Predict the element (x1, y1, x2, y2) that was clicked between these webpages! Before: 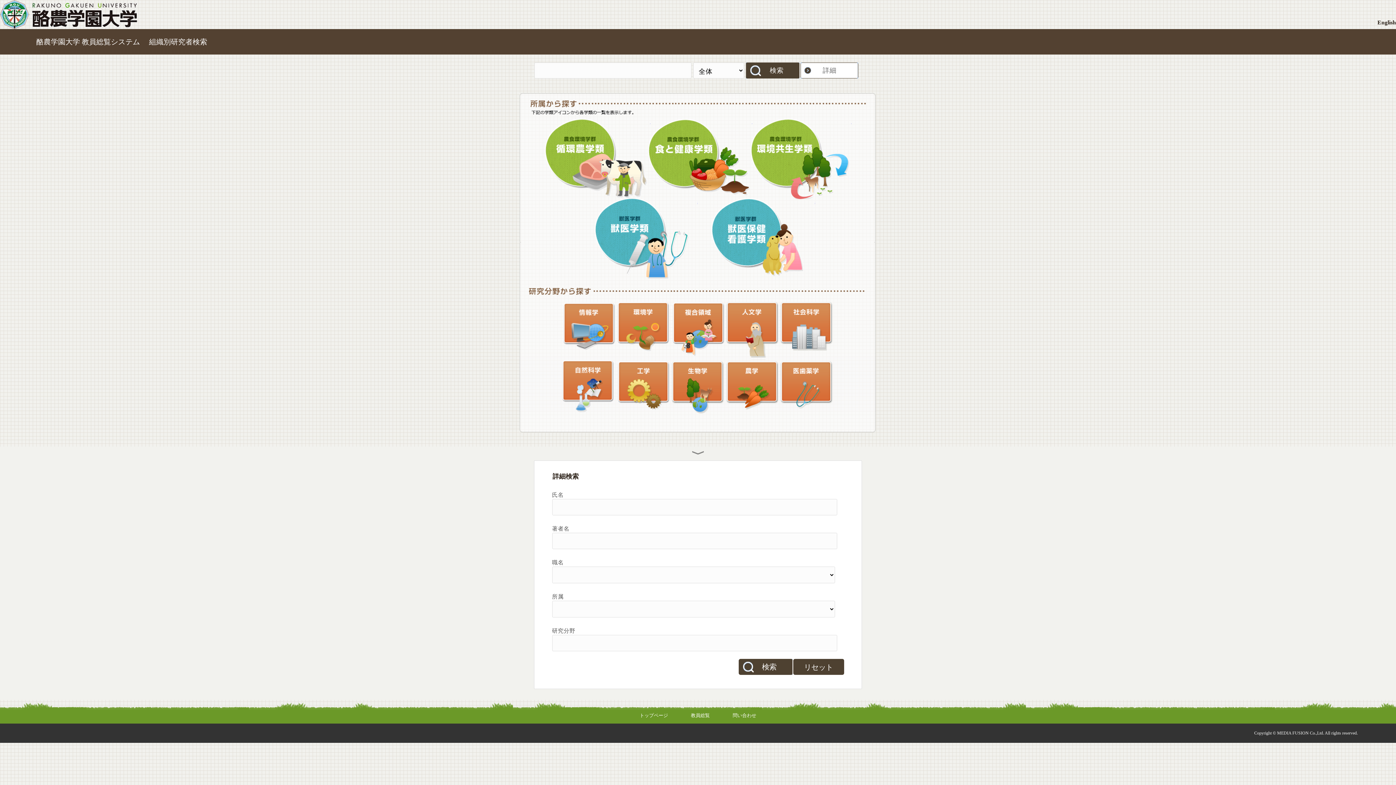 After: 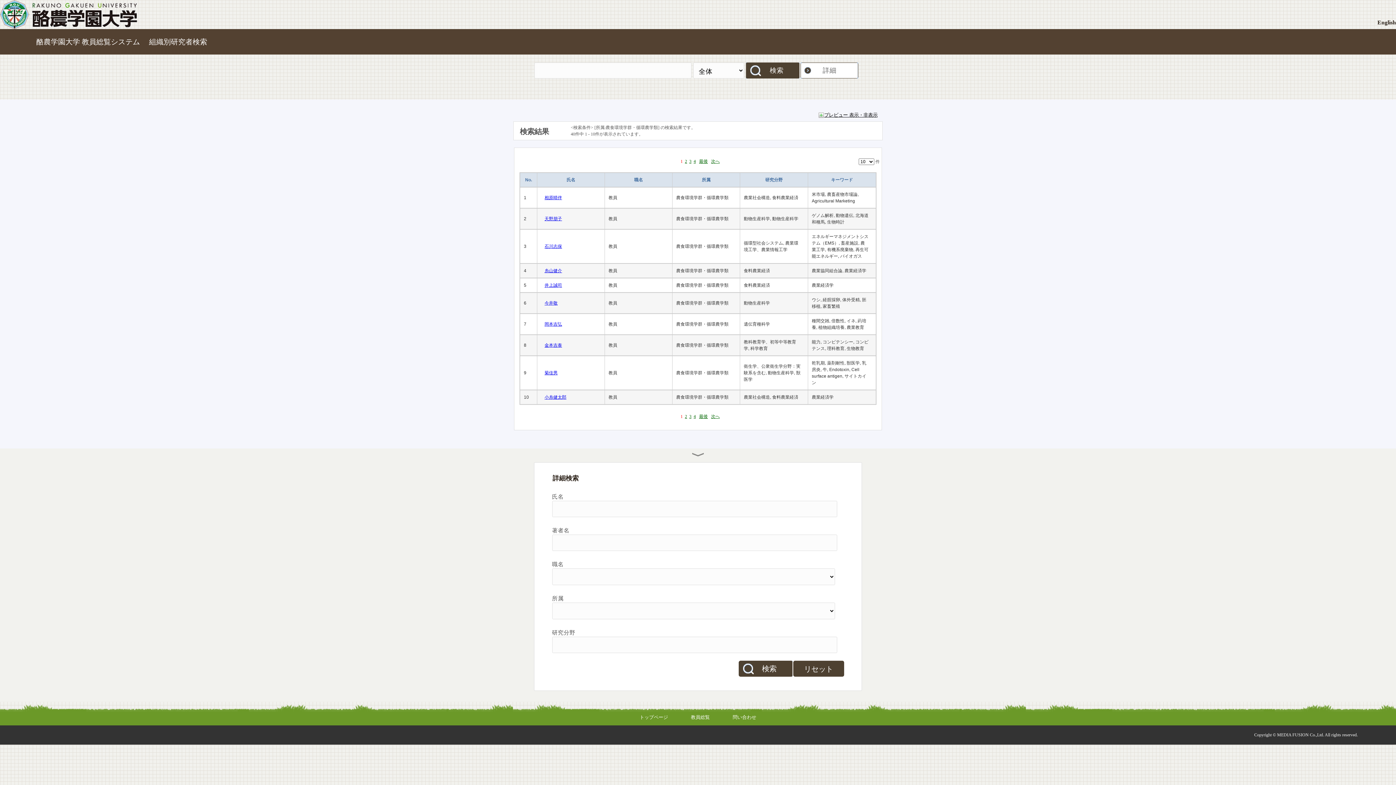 Action: bbox: (544, 118, 650, 199) label: 農食環境学群・循環農学類